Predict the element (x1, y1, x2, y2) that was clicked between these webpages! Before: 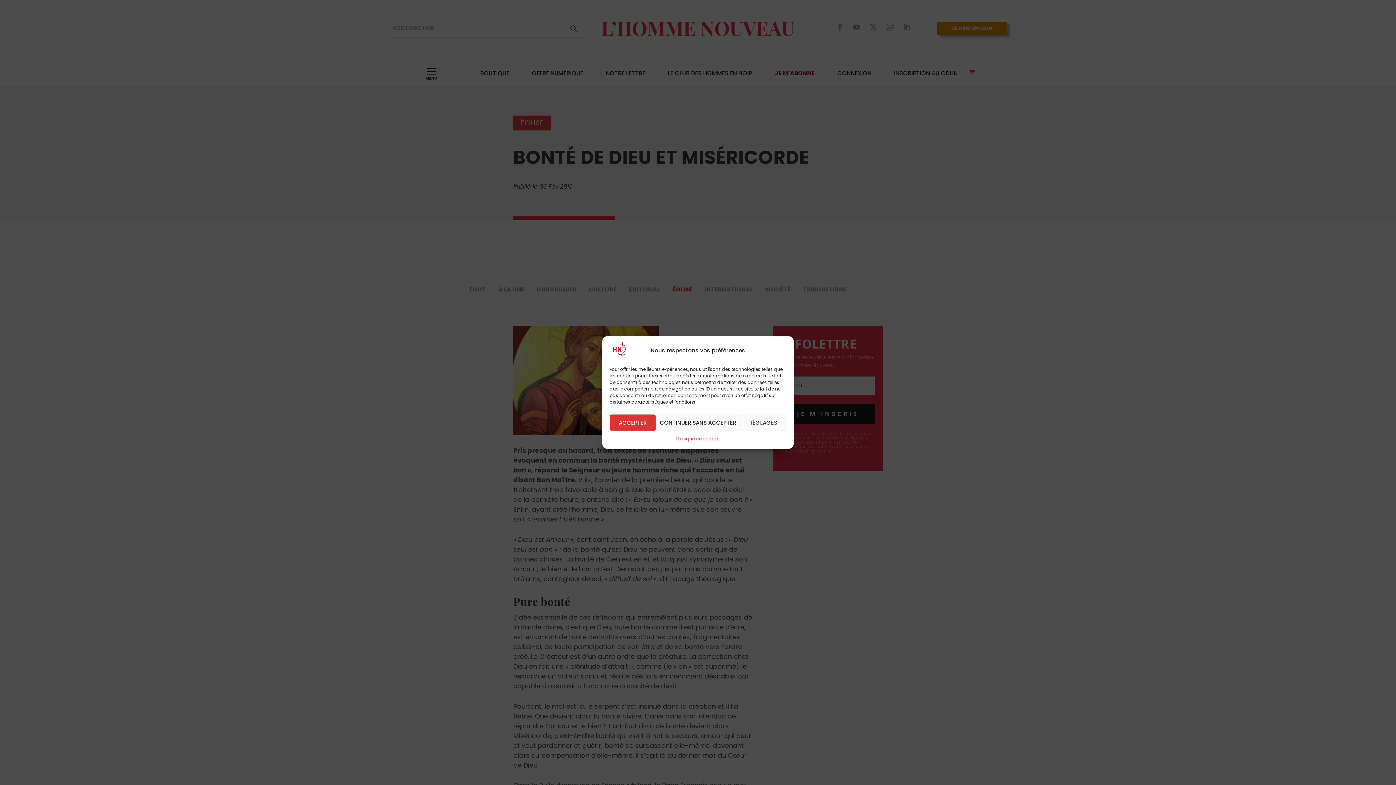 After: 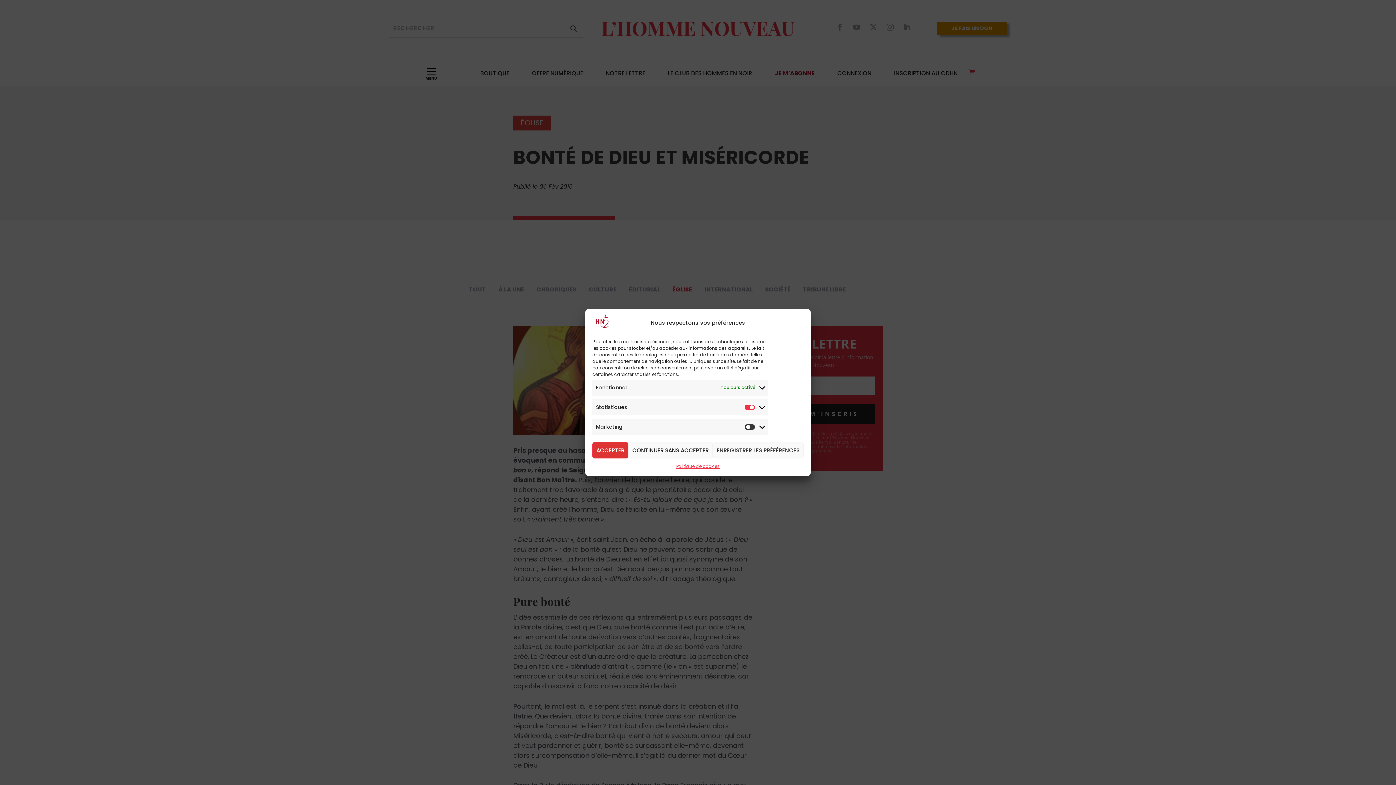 Action: bbox: (740, 414, 786, 431) label: RÉGLAGES